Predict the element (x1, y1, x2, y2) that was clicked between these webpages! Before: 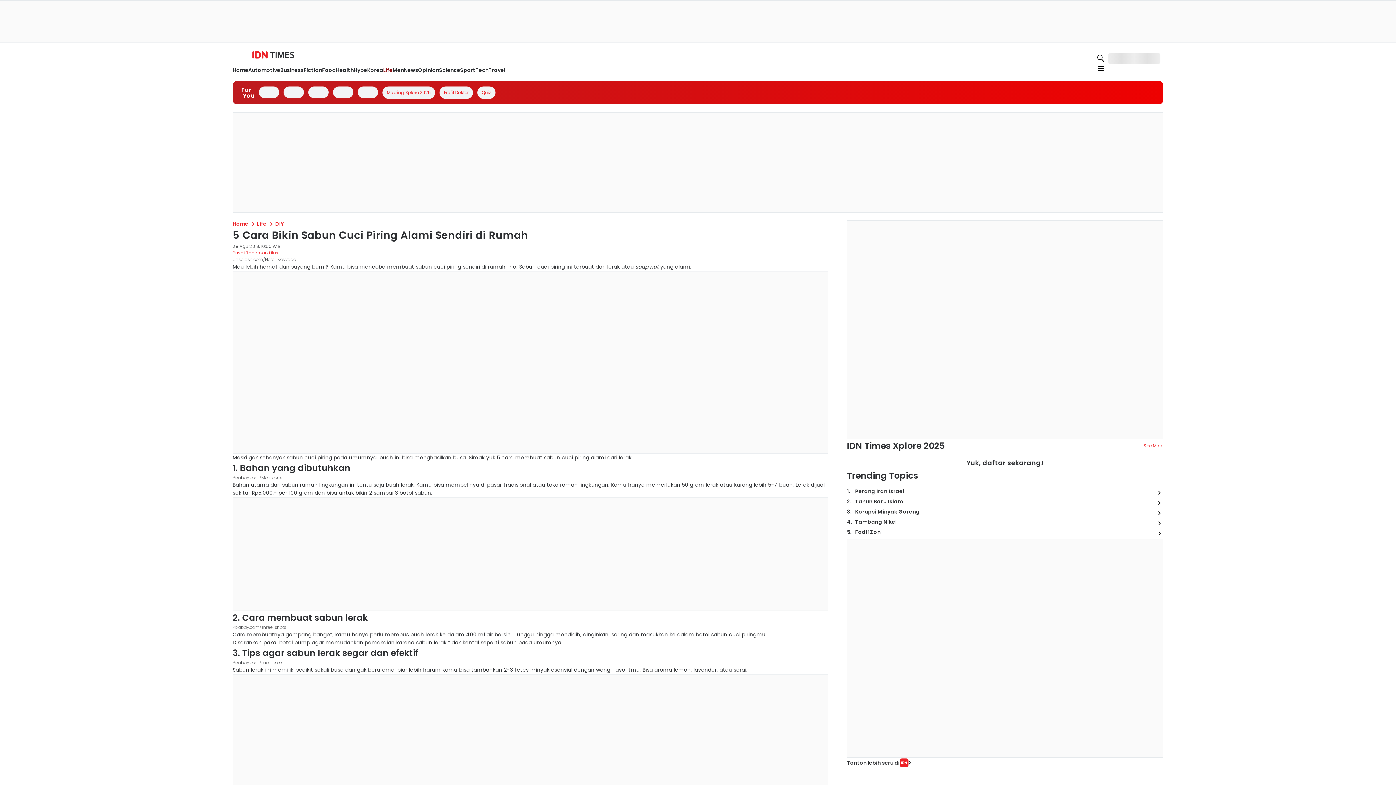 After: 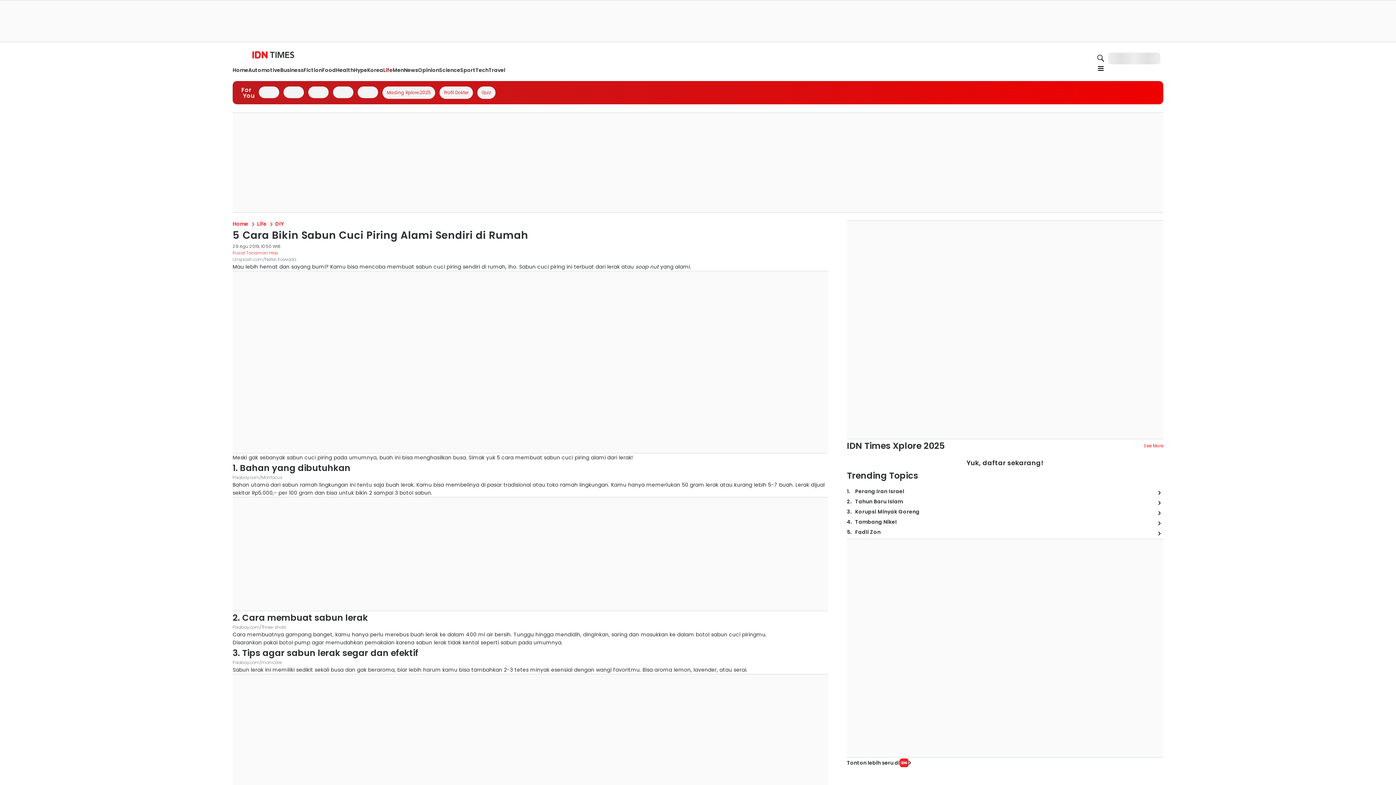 Action: bbox: (501, 167, 606, 176)